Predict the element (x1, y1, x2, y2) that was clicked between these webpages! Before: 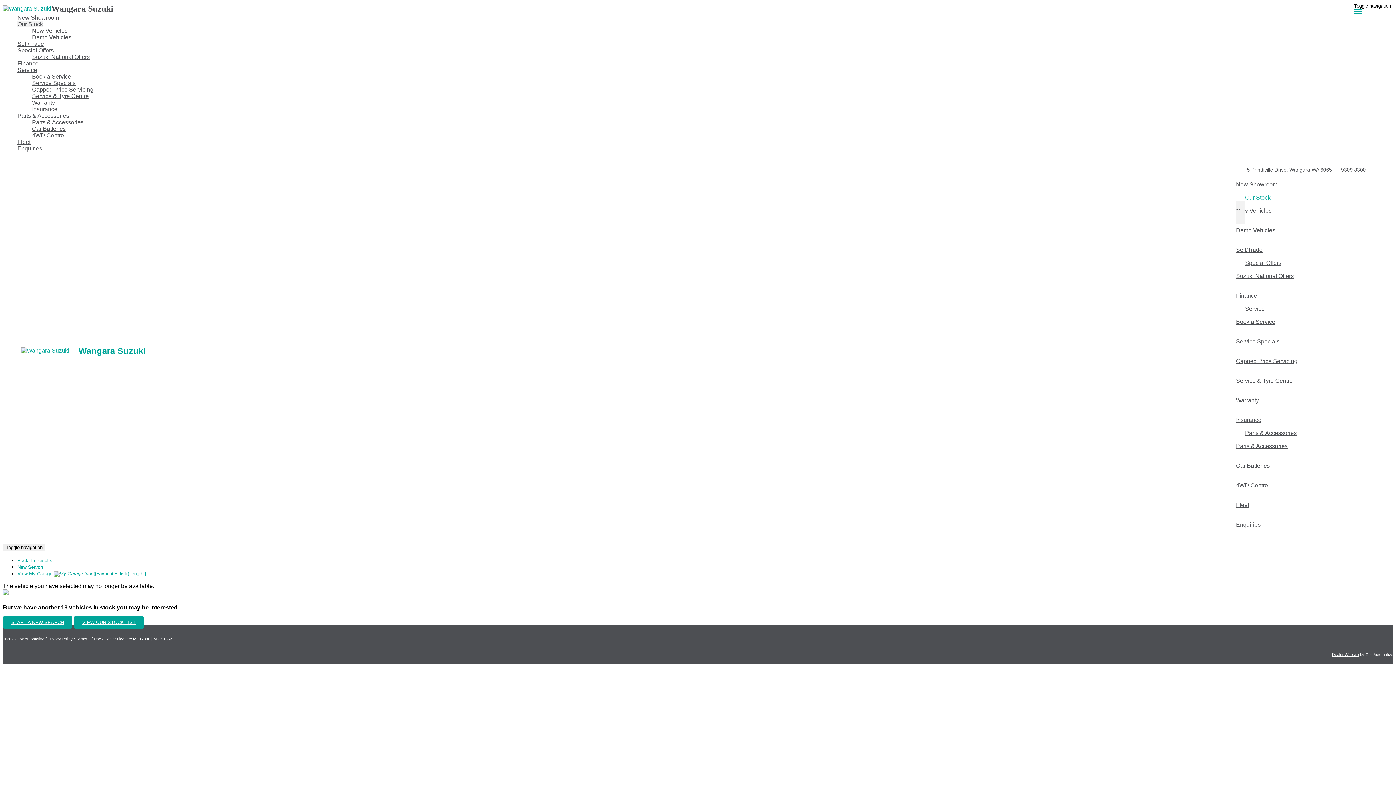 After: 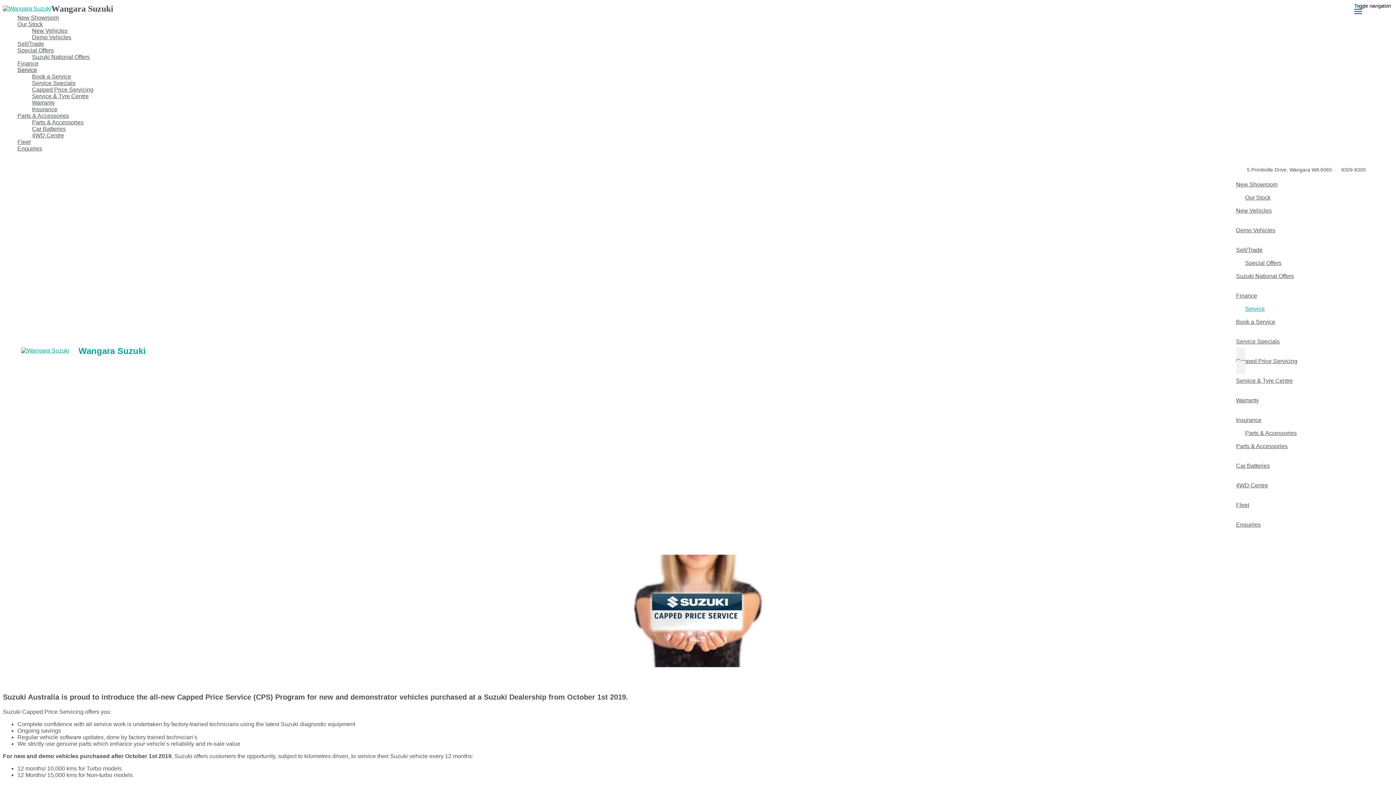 Action: bbox: (32, 86, 1393, 93) label: Capped Price Servicing